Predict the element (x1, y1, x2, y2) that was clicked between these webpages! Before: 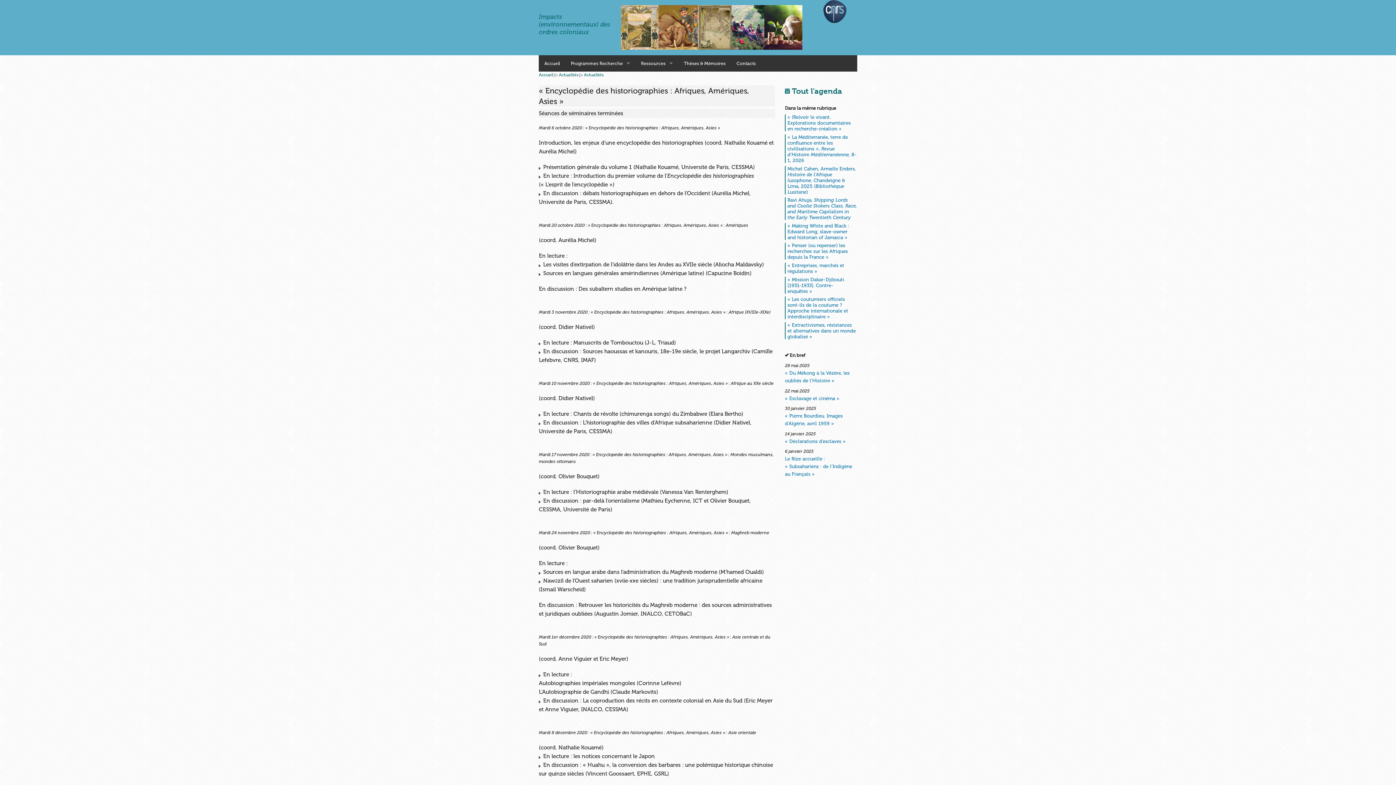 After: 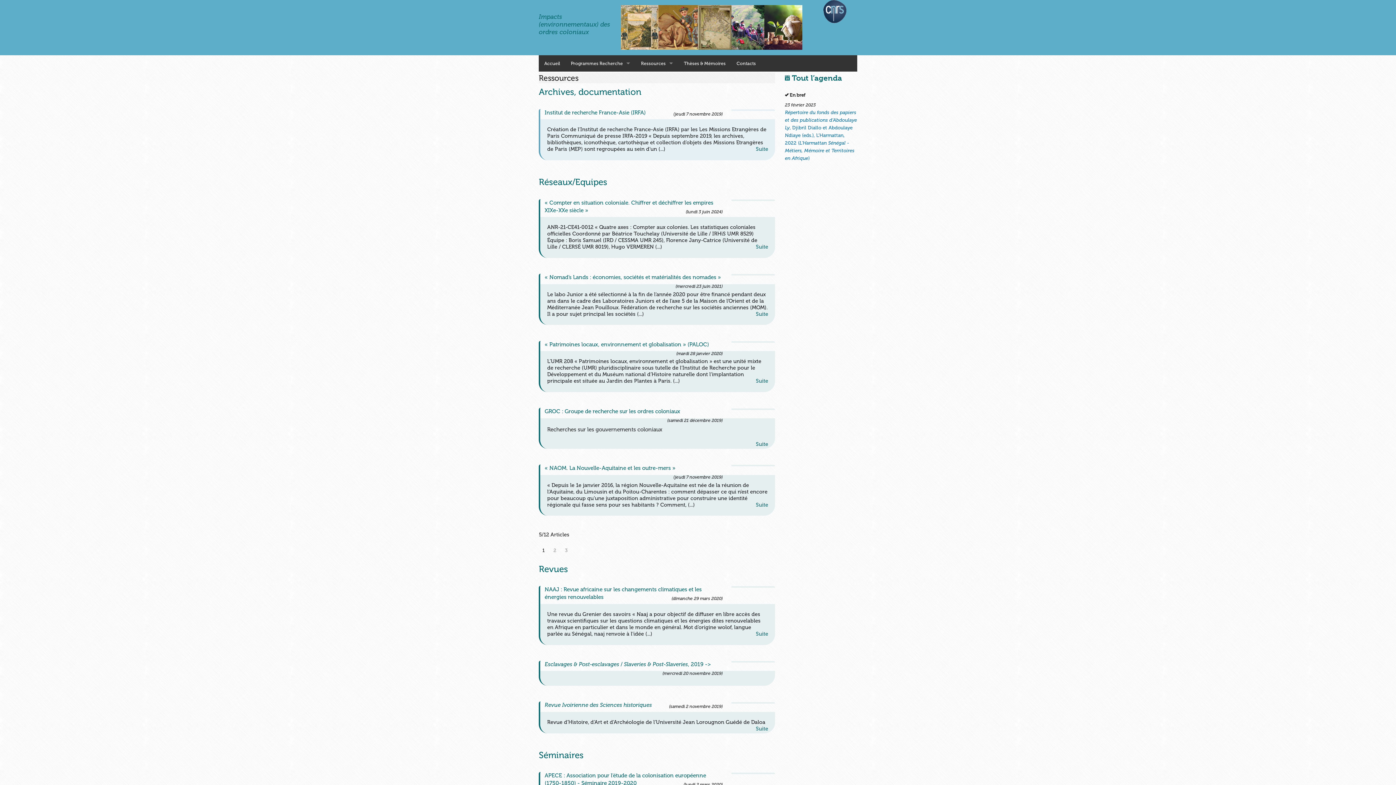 Action: bbox: (635, 55, 678, 71) label: Ressources